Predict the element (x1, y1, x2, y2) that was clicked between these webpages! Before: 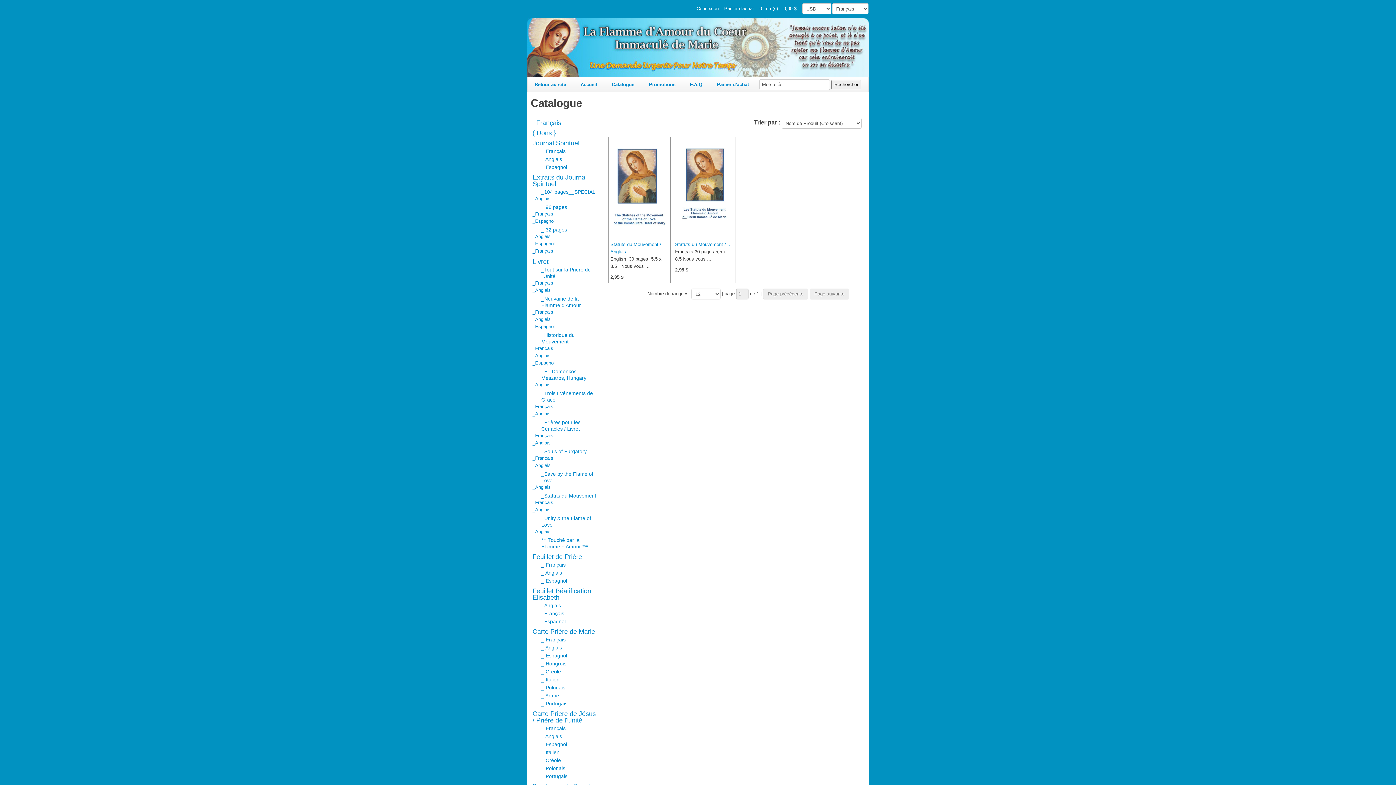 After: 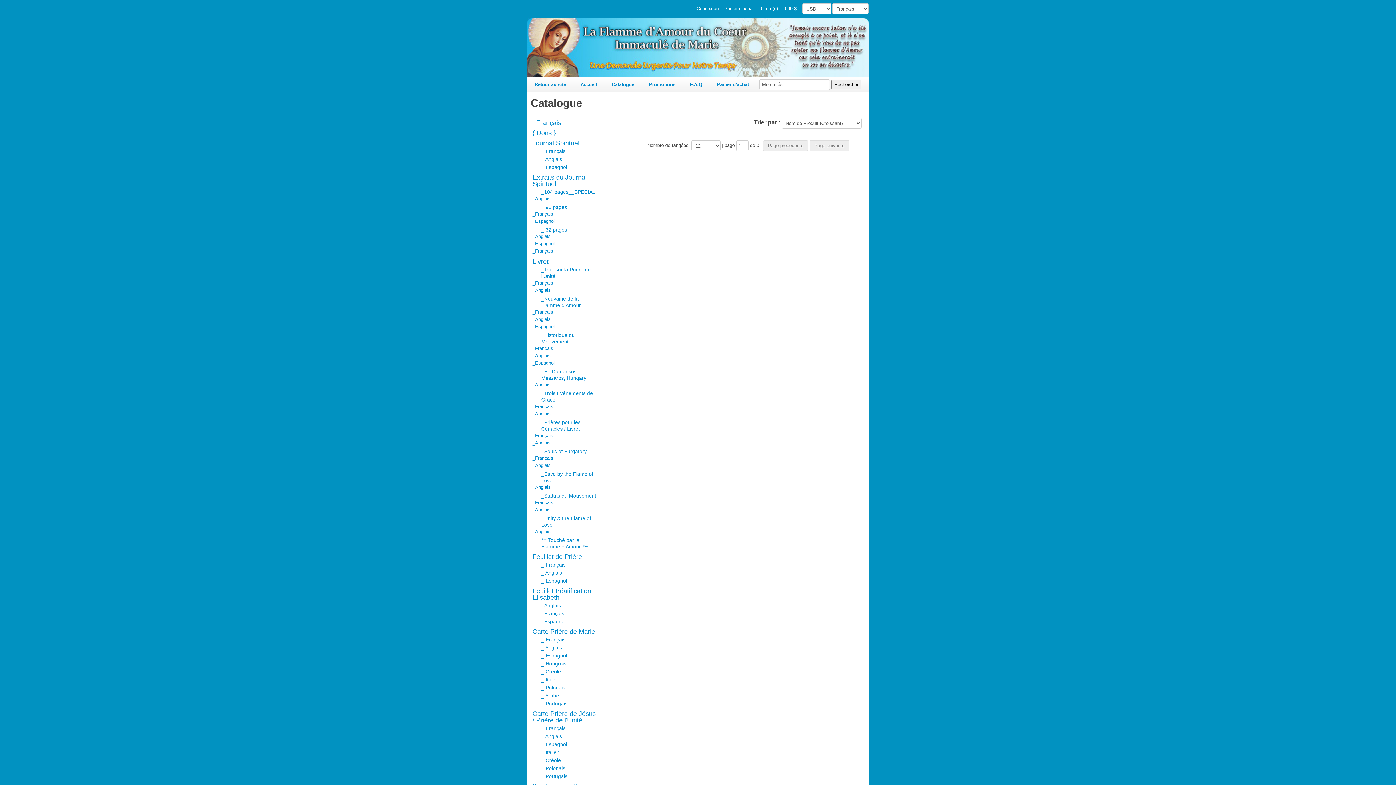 Action: bbox: (532, 462, 550, 468) label: _Anglais